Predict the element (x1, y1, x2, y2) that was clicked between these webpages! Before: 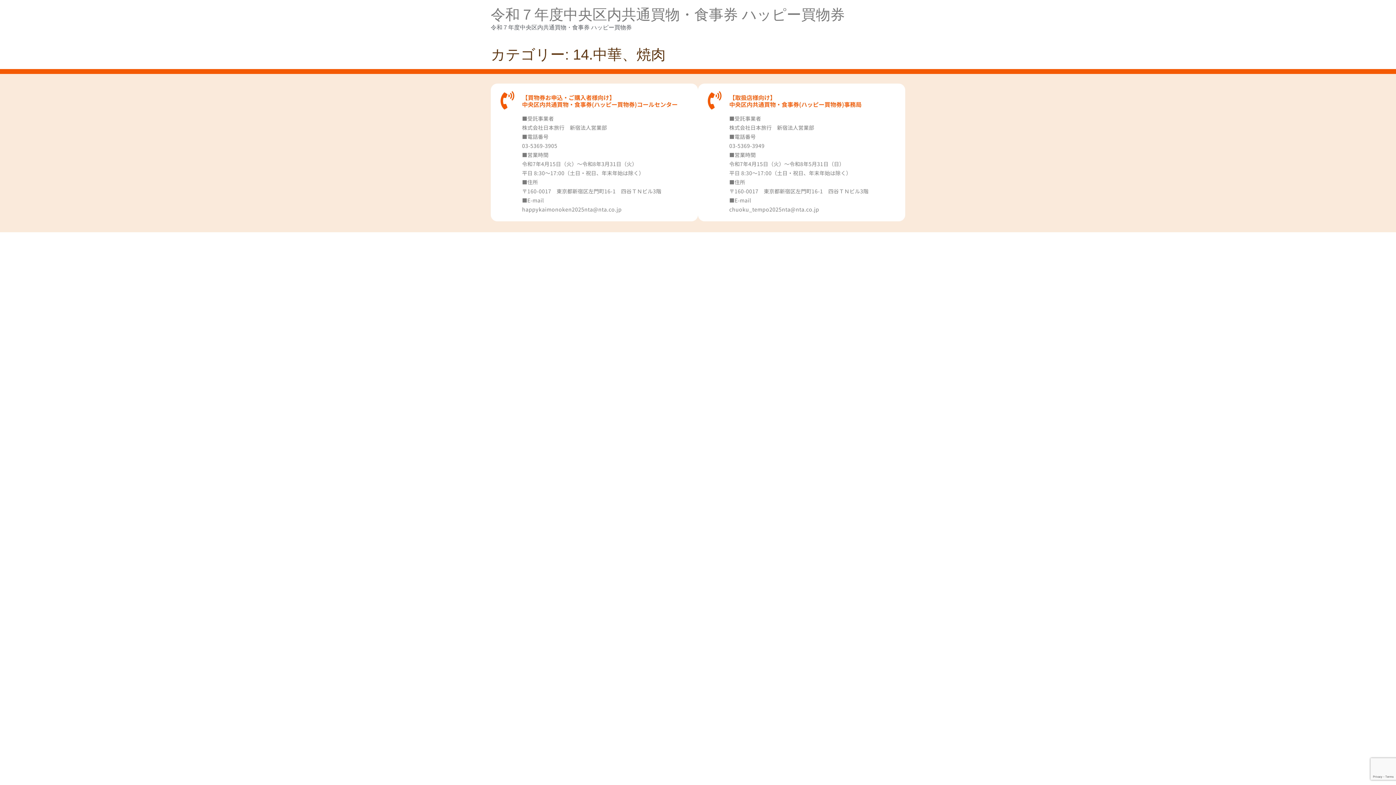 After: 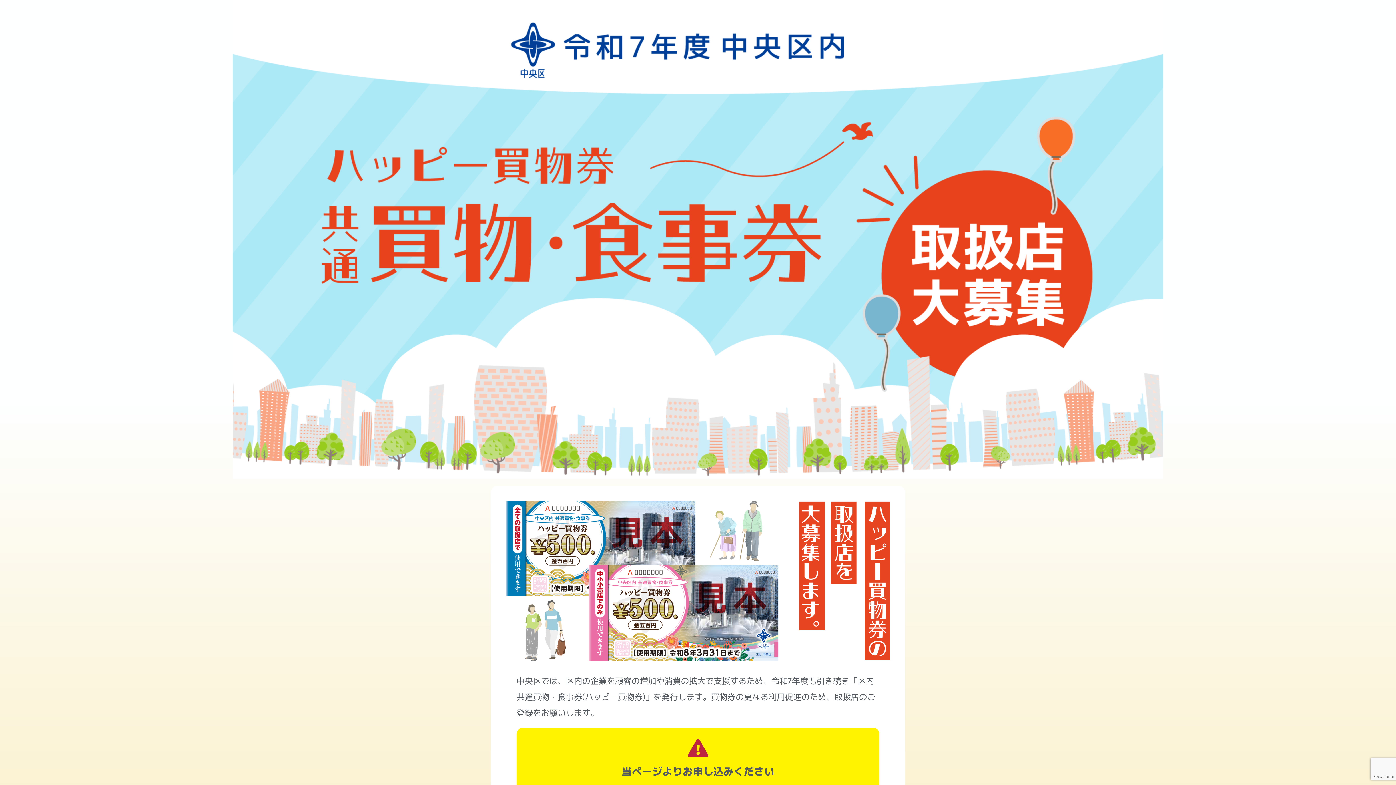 Action: label: 令和７年度中央区内共通買物・食事券 ハッピー買物券 bbox: (490, 6, 845, 22)